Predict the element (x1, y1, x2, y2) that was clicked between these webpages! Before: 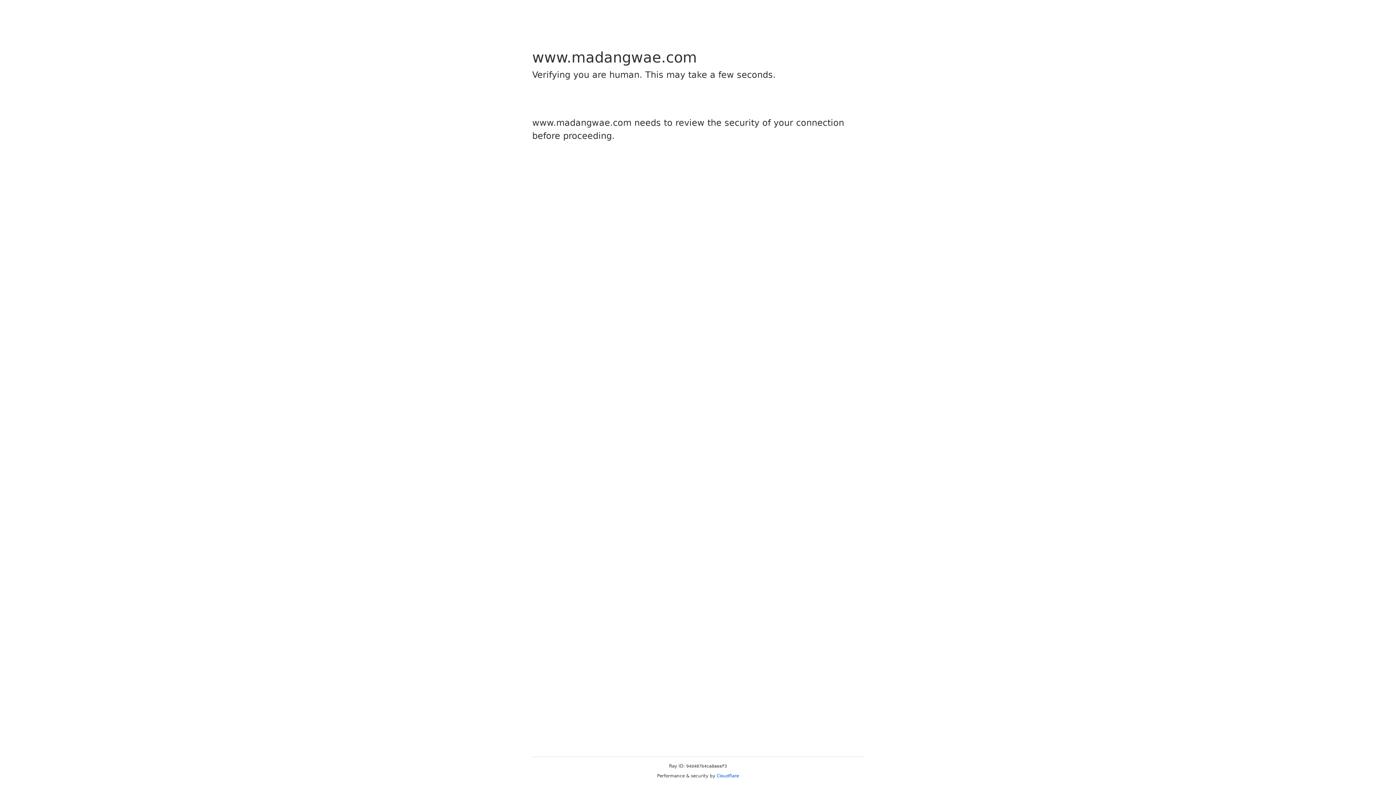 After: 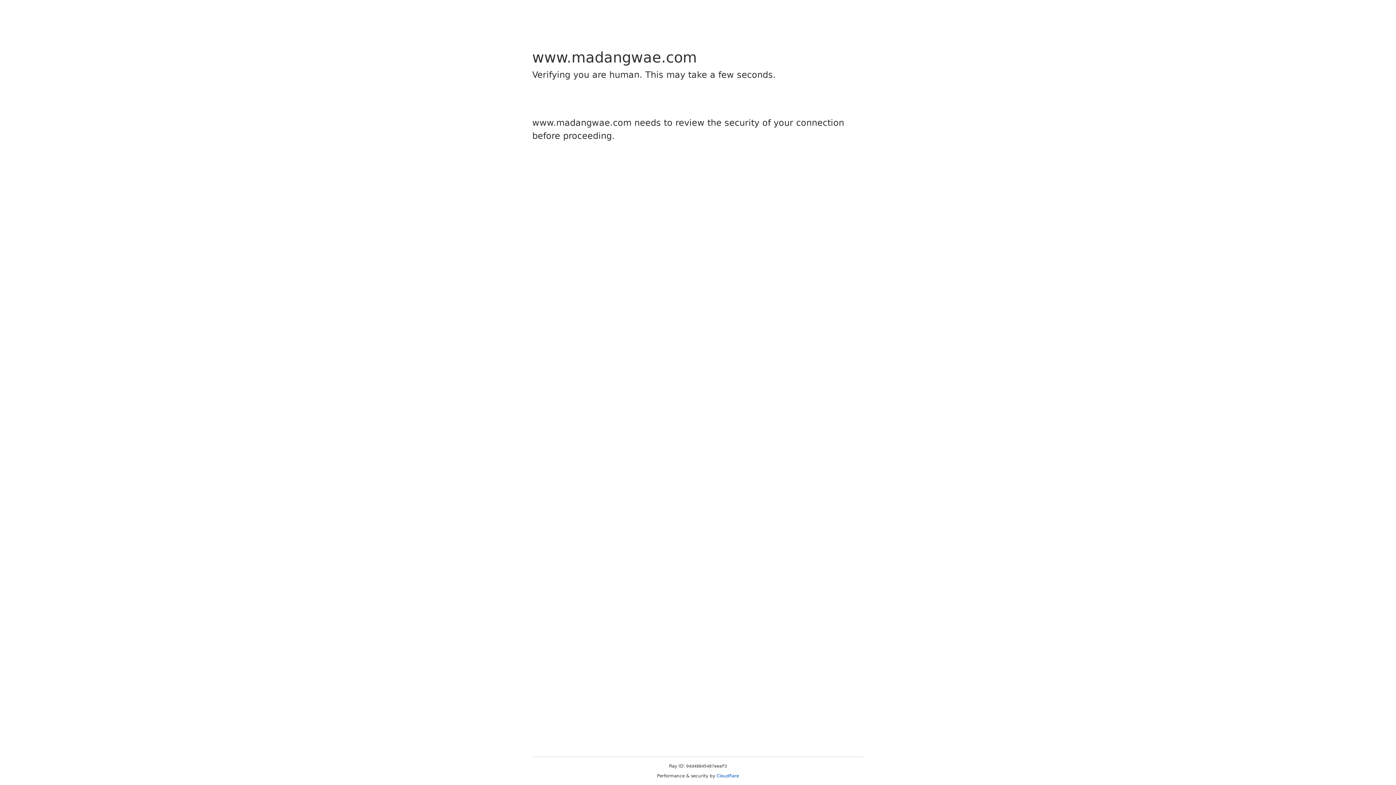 Action: bbox: (716, 773, 739, 778) label: Cloudflare